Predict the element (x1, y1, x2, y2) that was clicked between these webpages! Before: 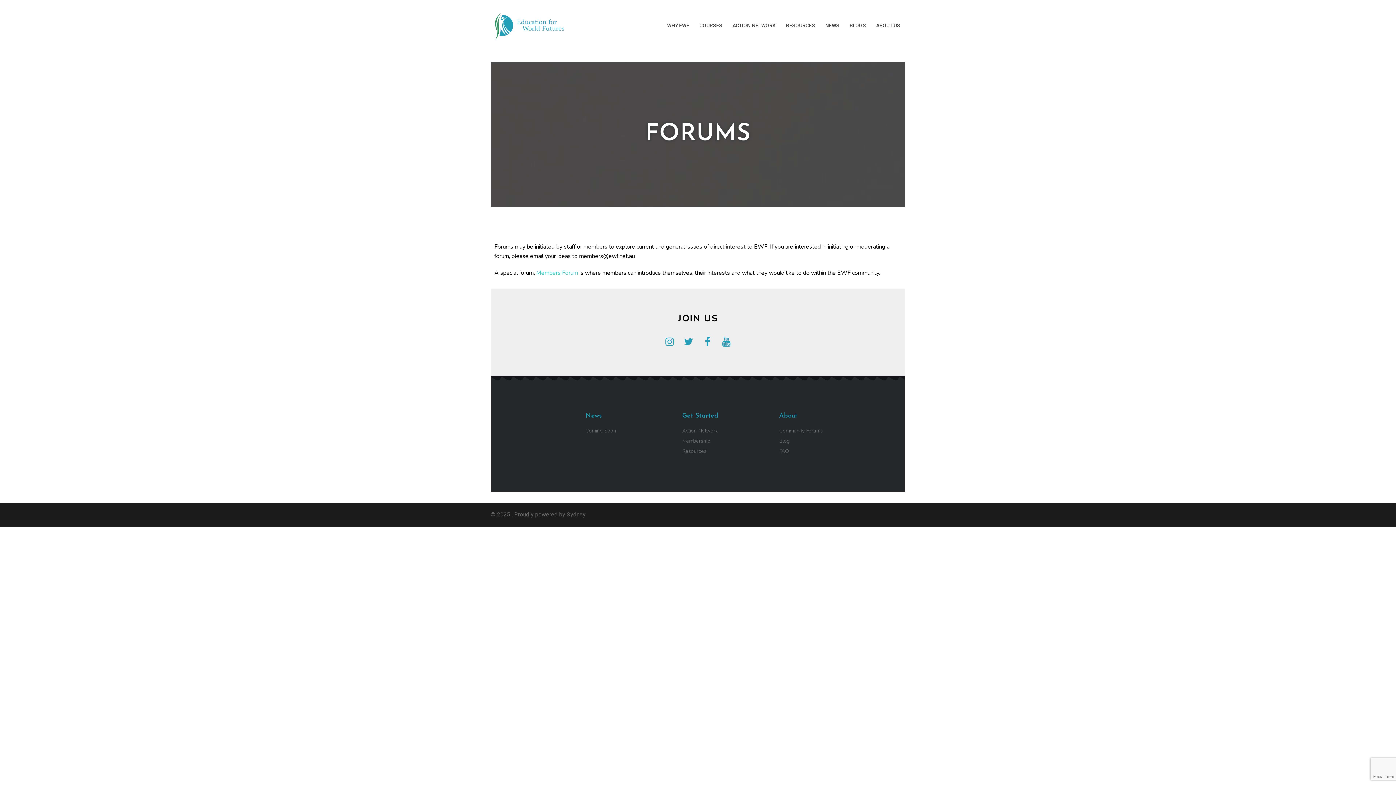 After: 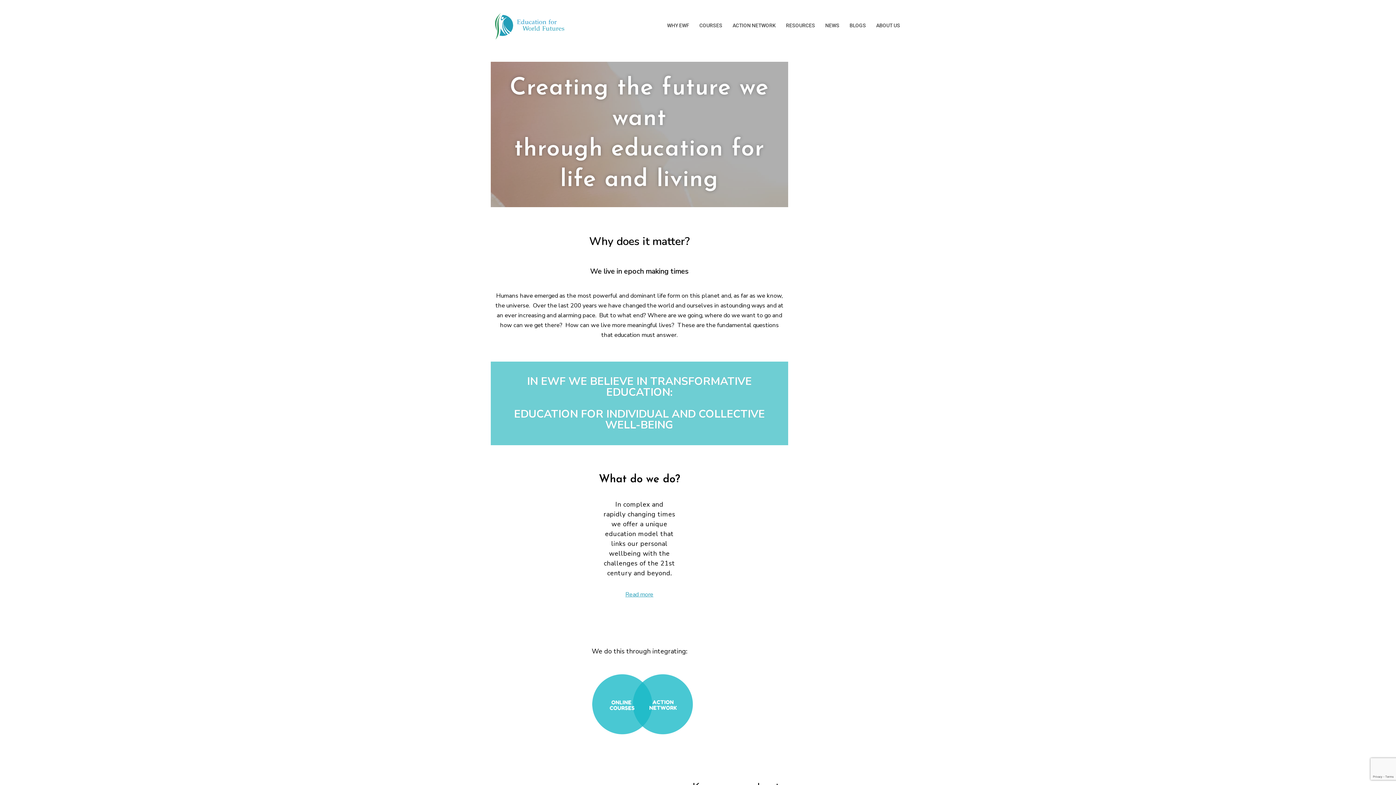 Action: bbox: (490, 21, 567, 28)